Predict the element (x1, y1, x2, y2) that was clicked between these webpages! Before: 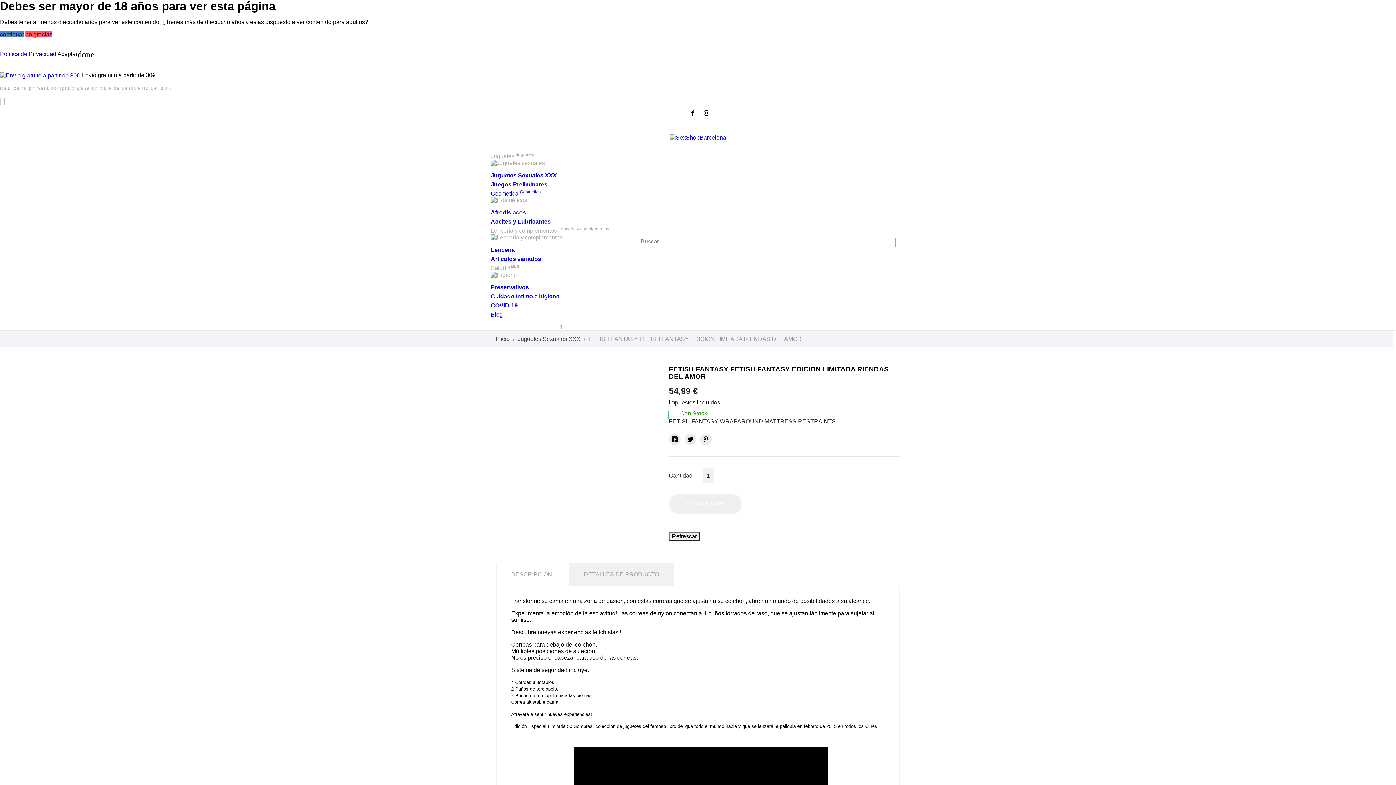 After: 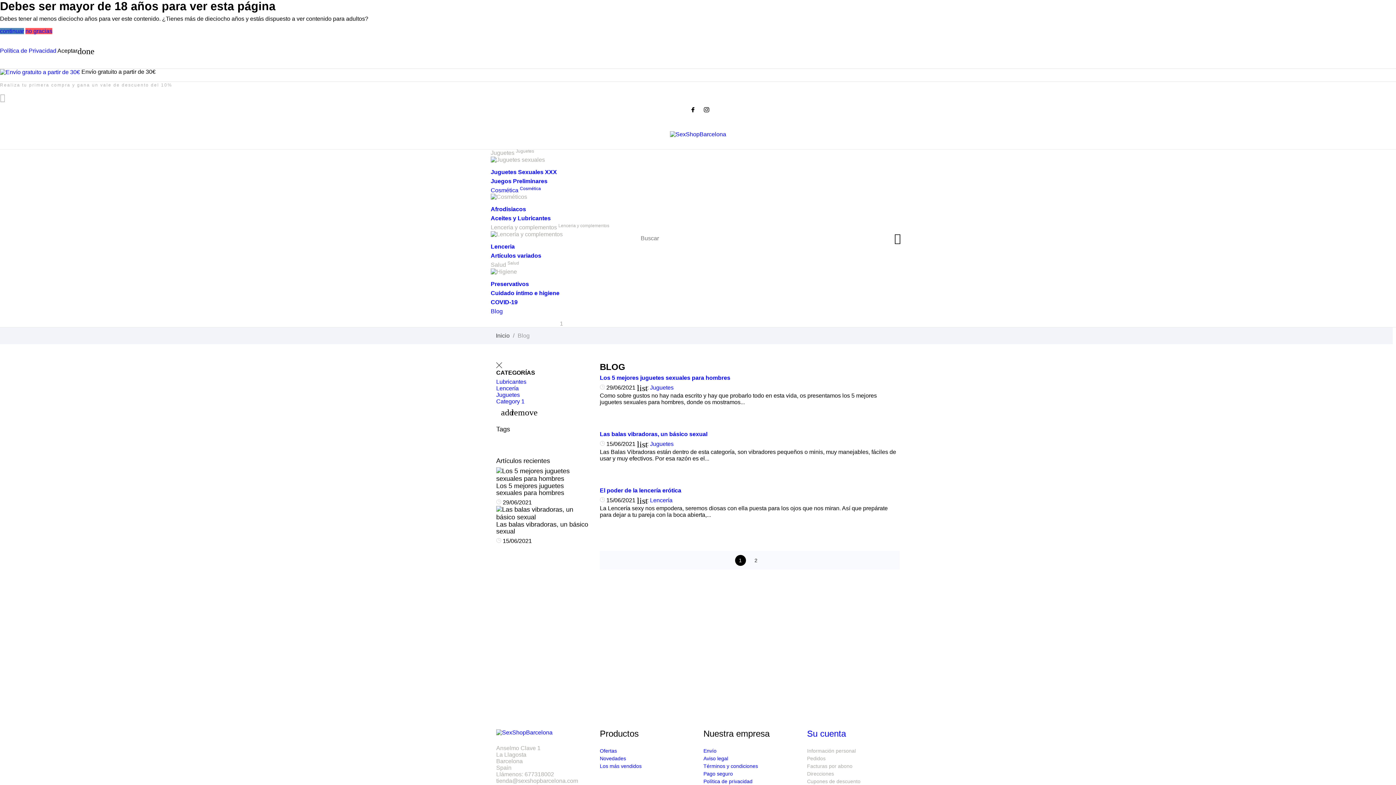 Action: label: Blog bbox: (490, 311, 502, 317)